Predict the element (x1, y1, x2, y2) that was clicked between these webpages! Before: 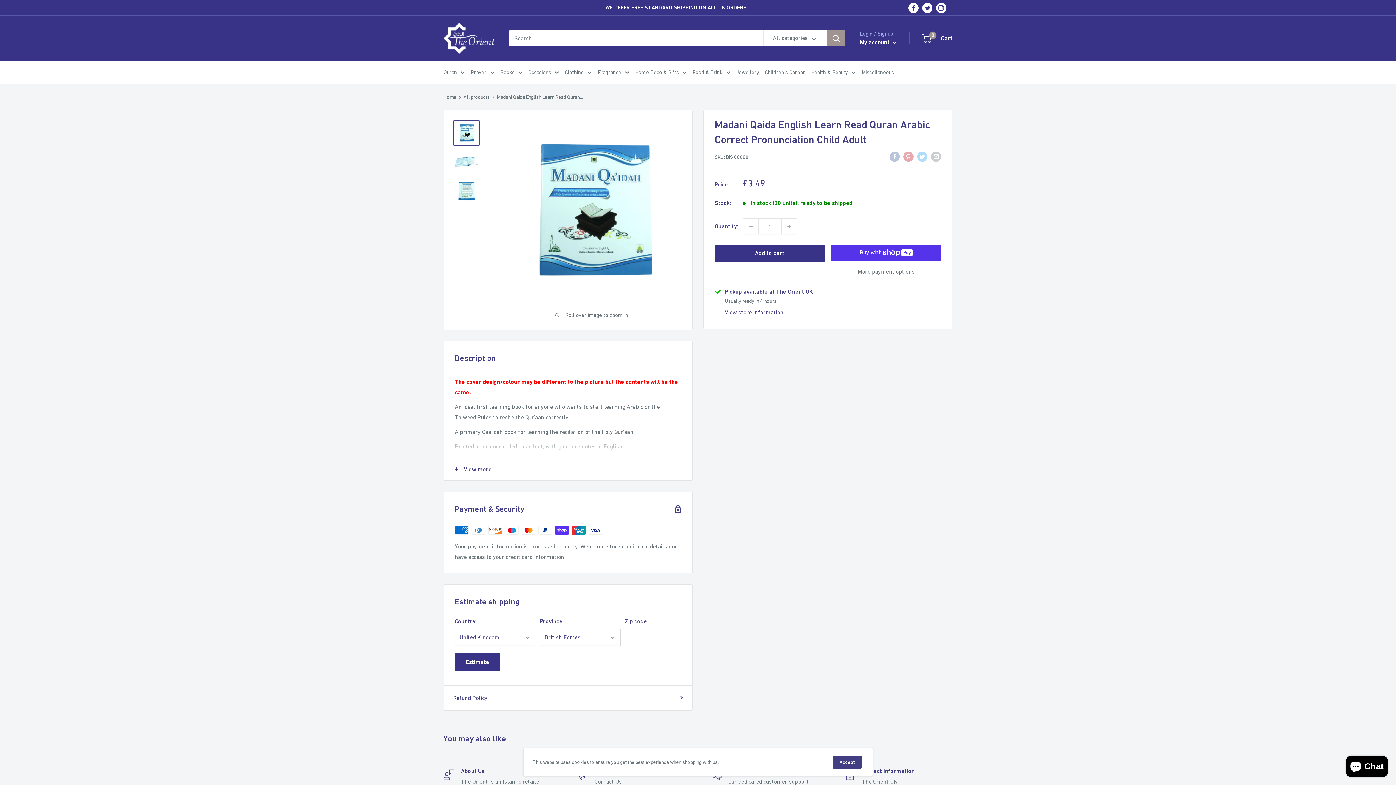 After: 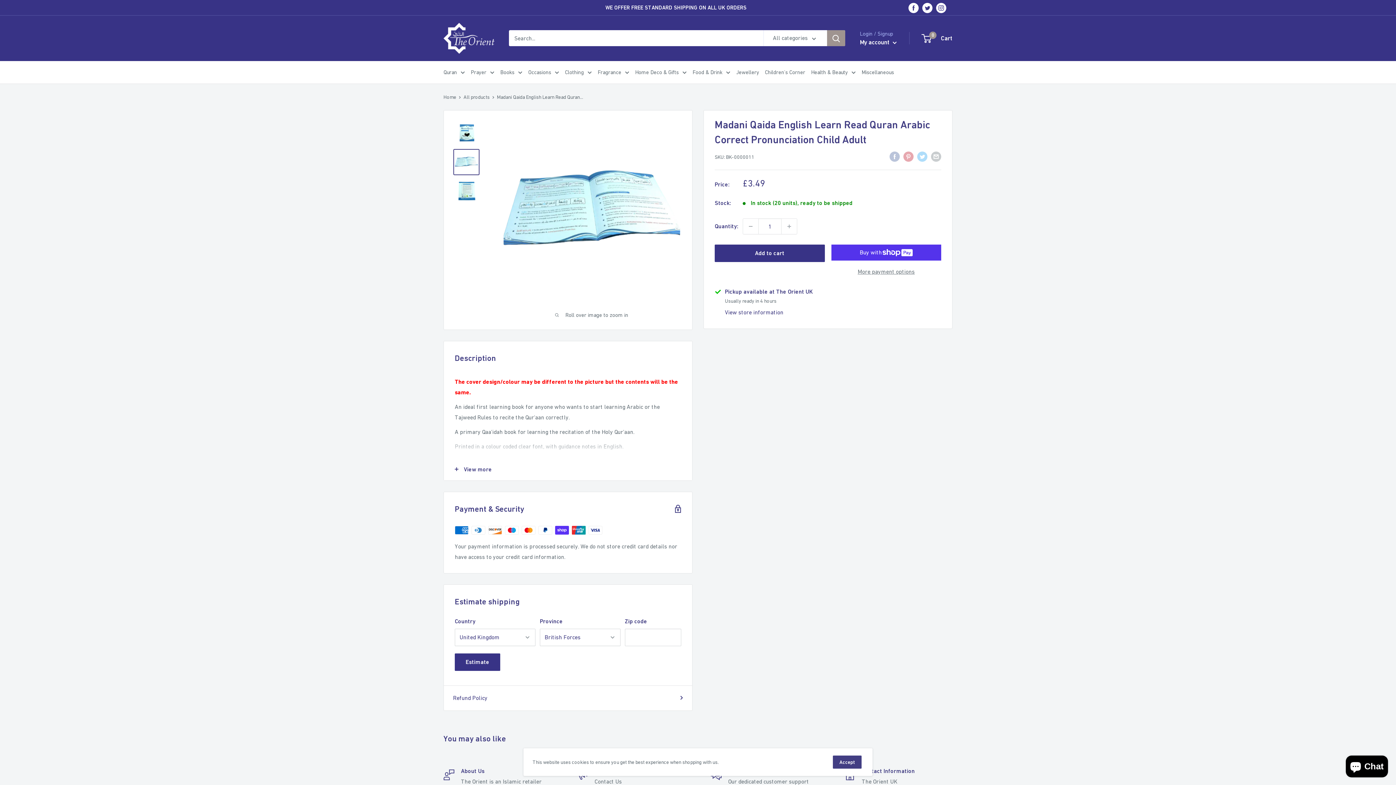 Action: bbox: (453, 148, 479, 175)